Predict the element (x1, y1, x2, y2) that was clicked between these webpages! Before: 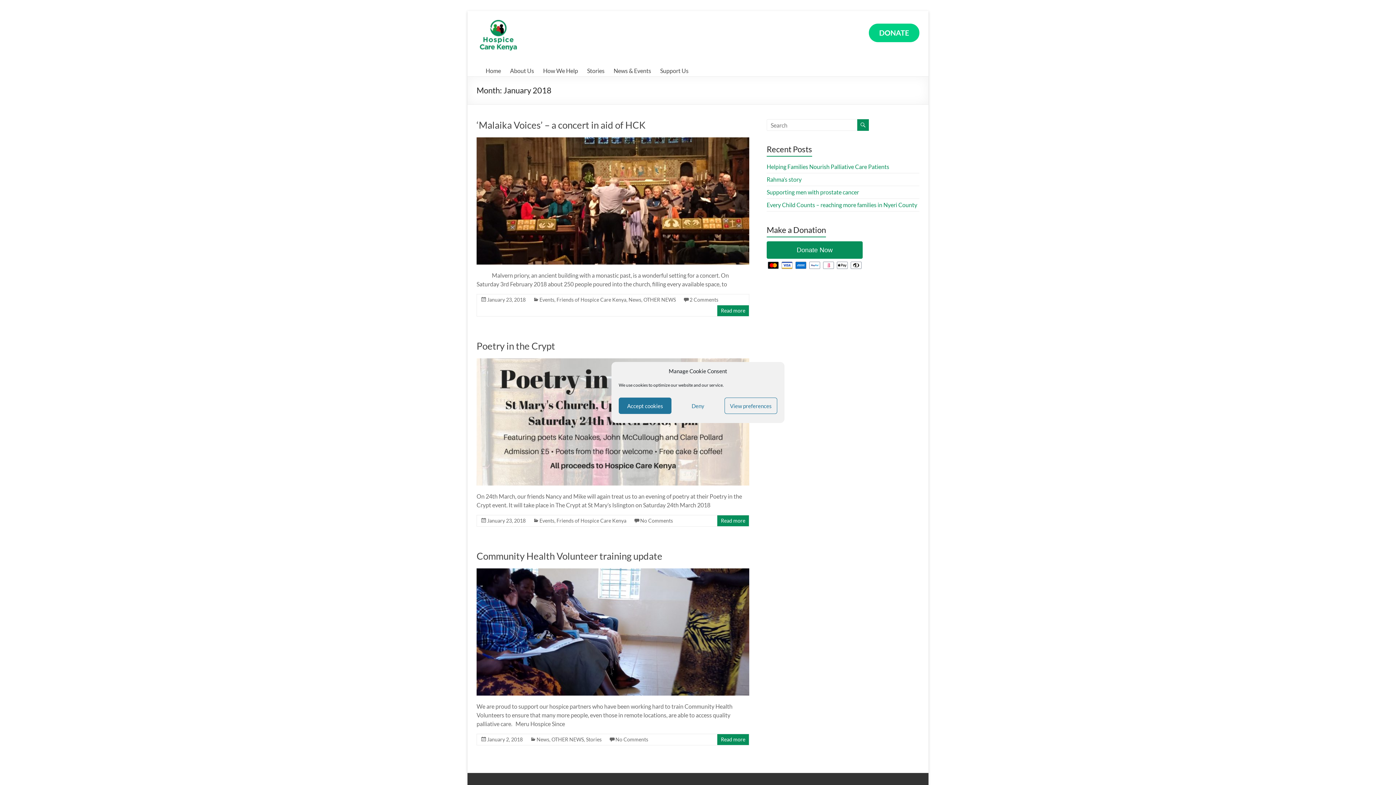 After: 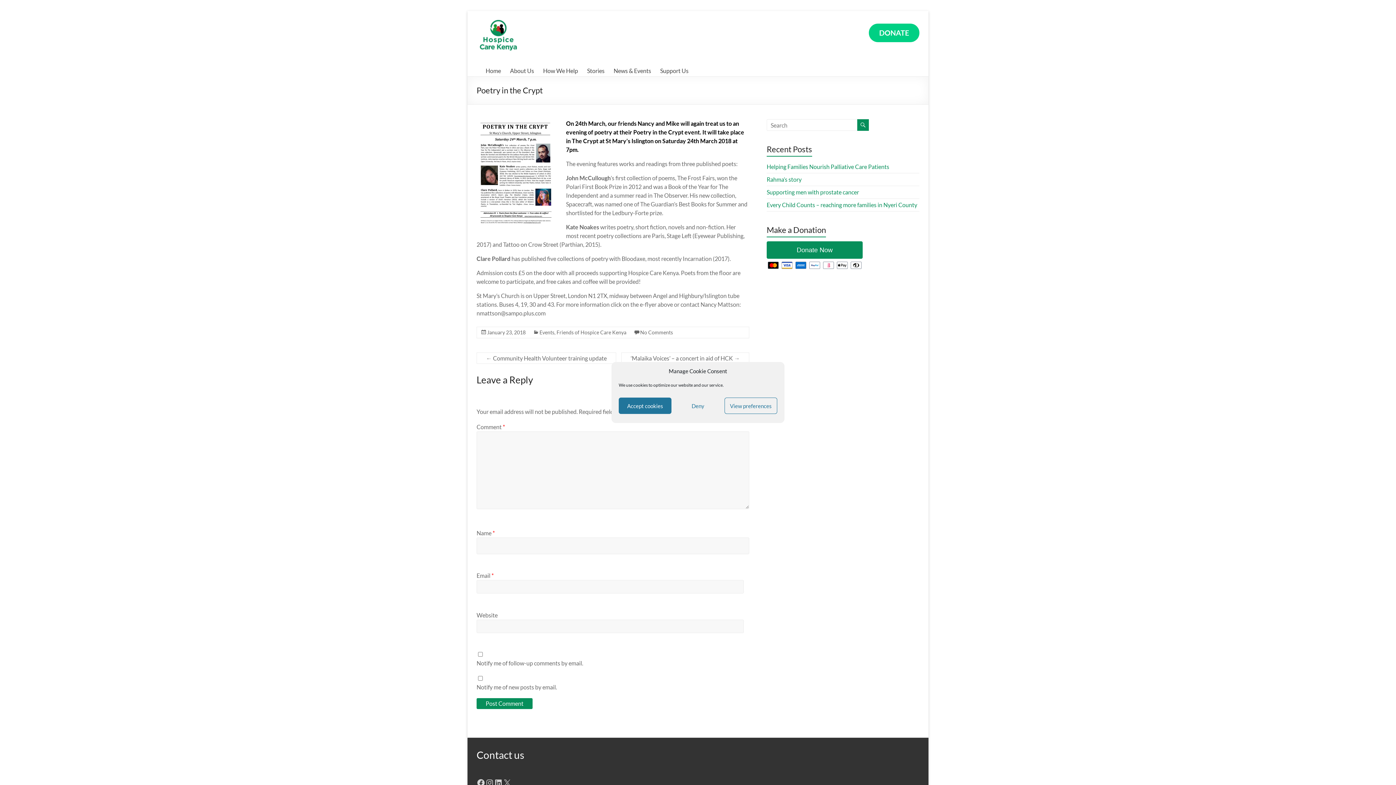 Action: label: Read more bbox: (721, 517, 745, 524)